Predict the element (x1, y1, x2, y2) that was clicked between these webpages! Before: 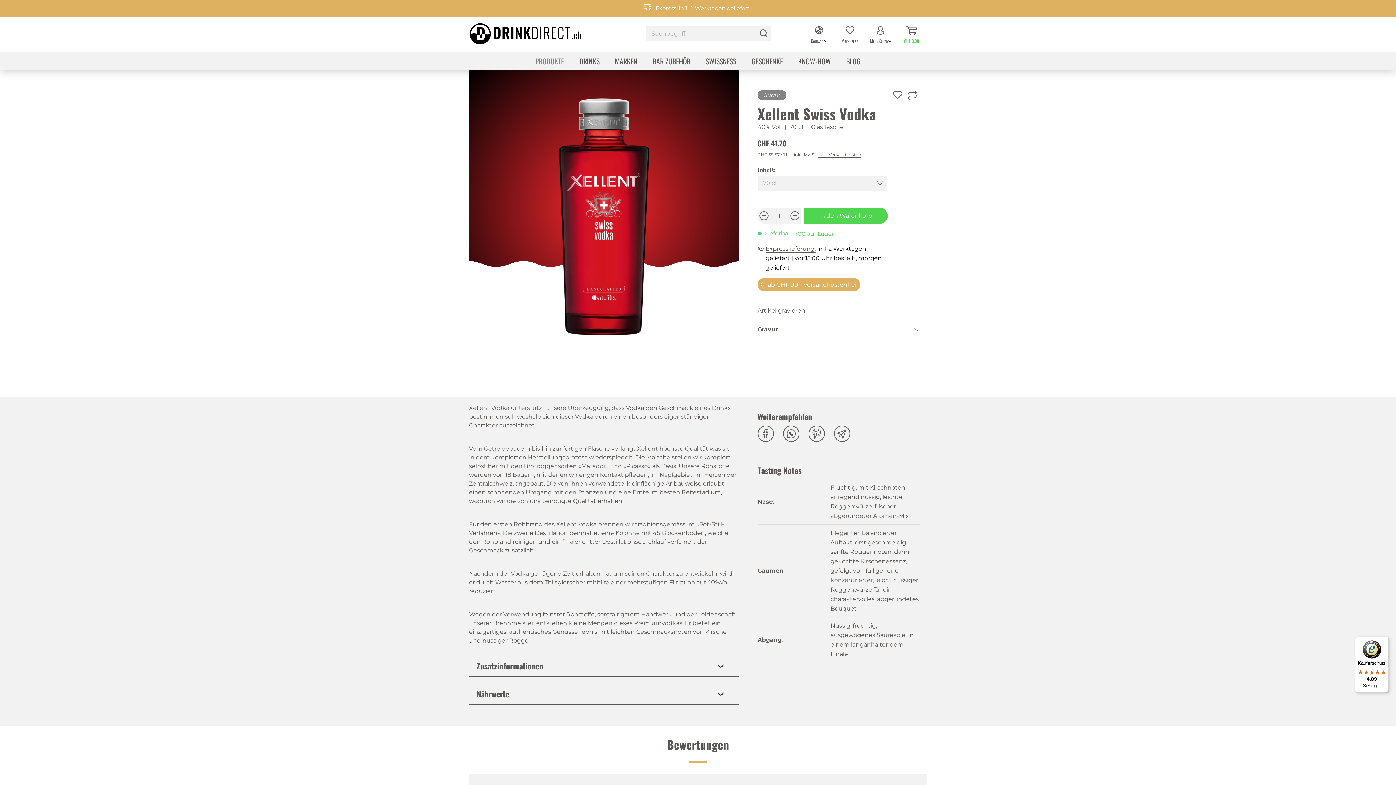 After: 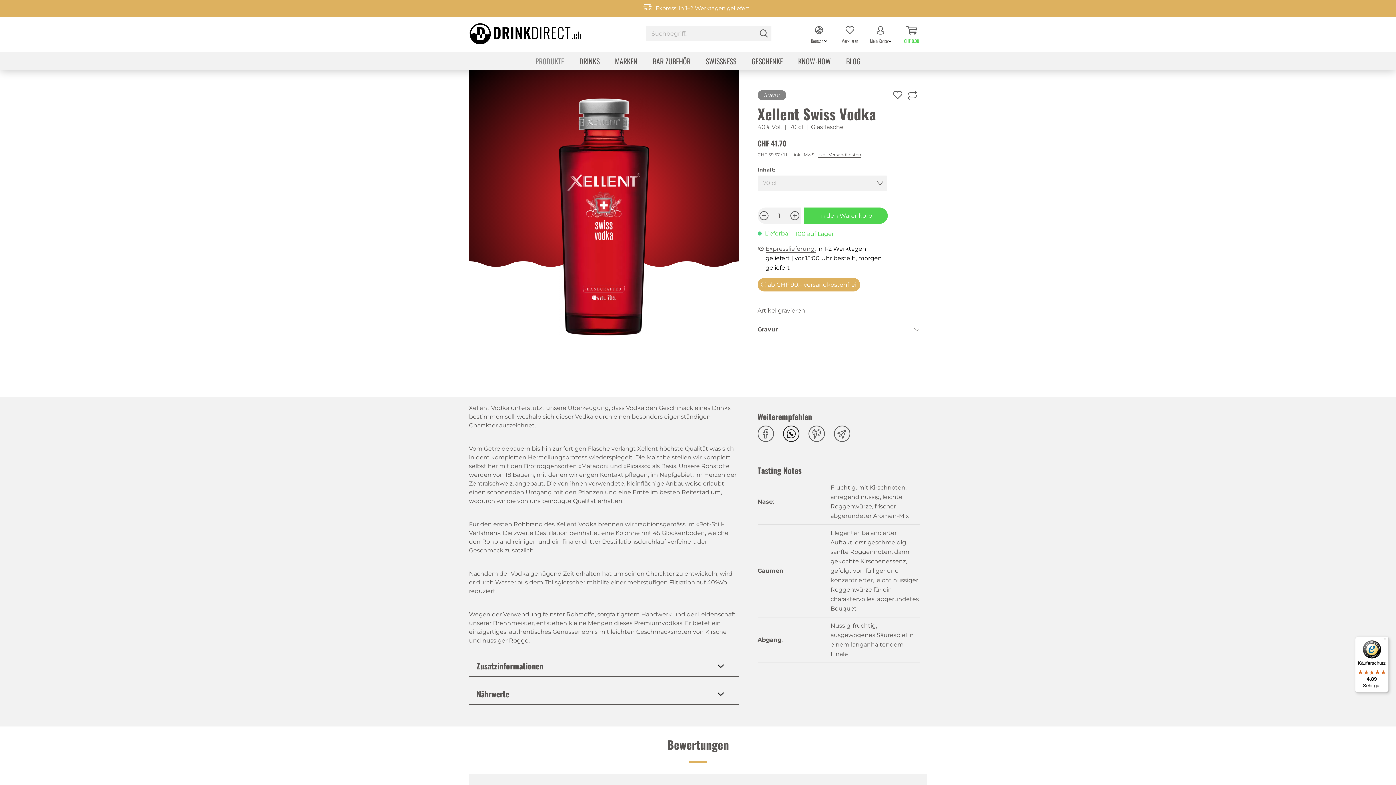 Action: label:   bbox: (783, 432, 805, 442)